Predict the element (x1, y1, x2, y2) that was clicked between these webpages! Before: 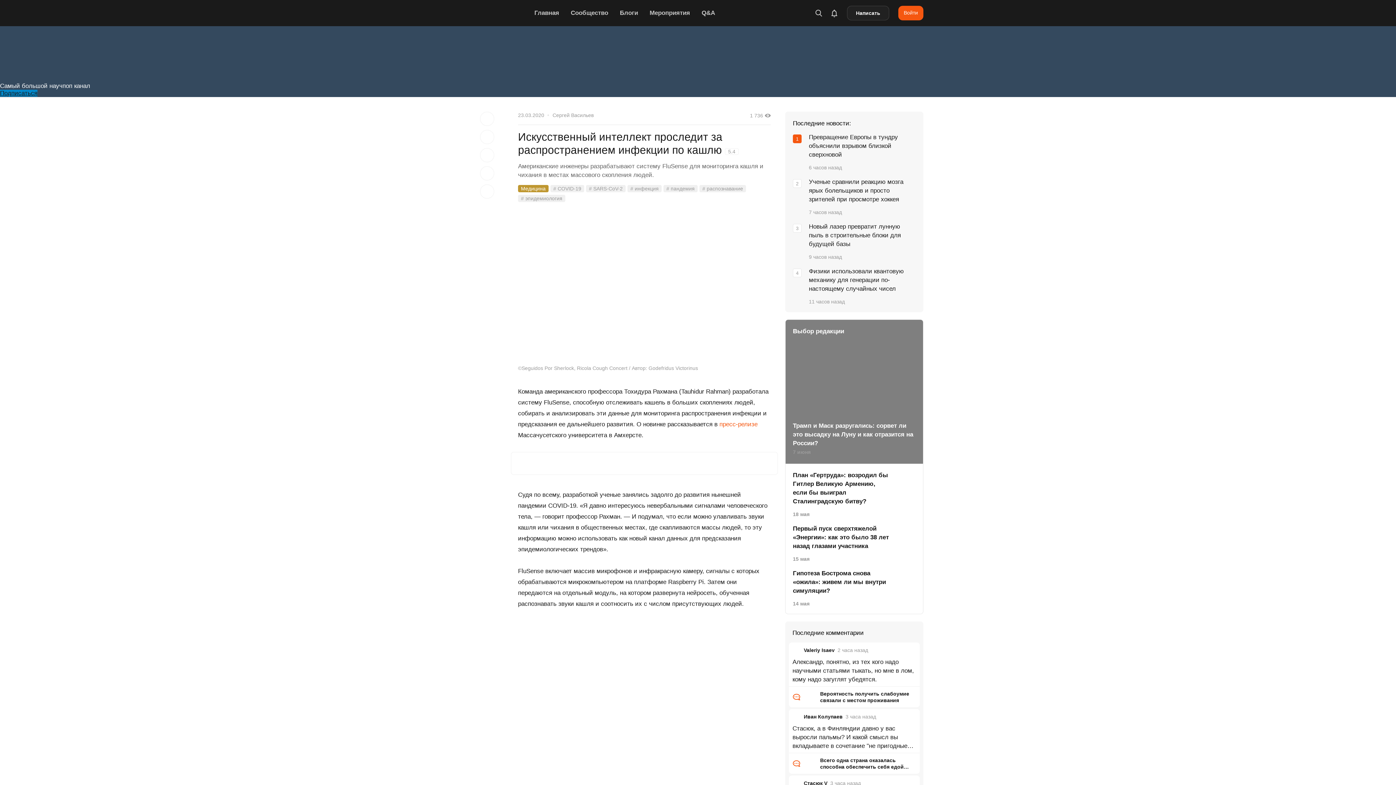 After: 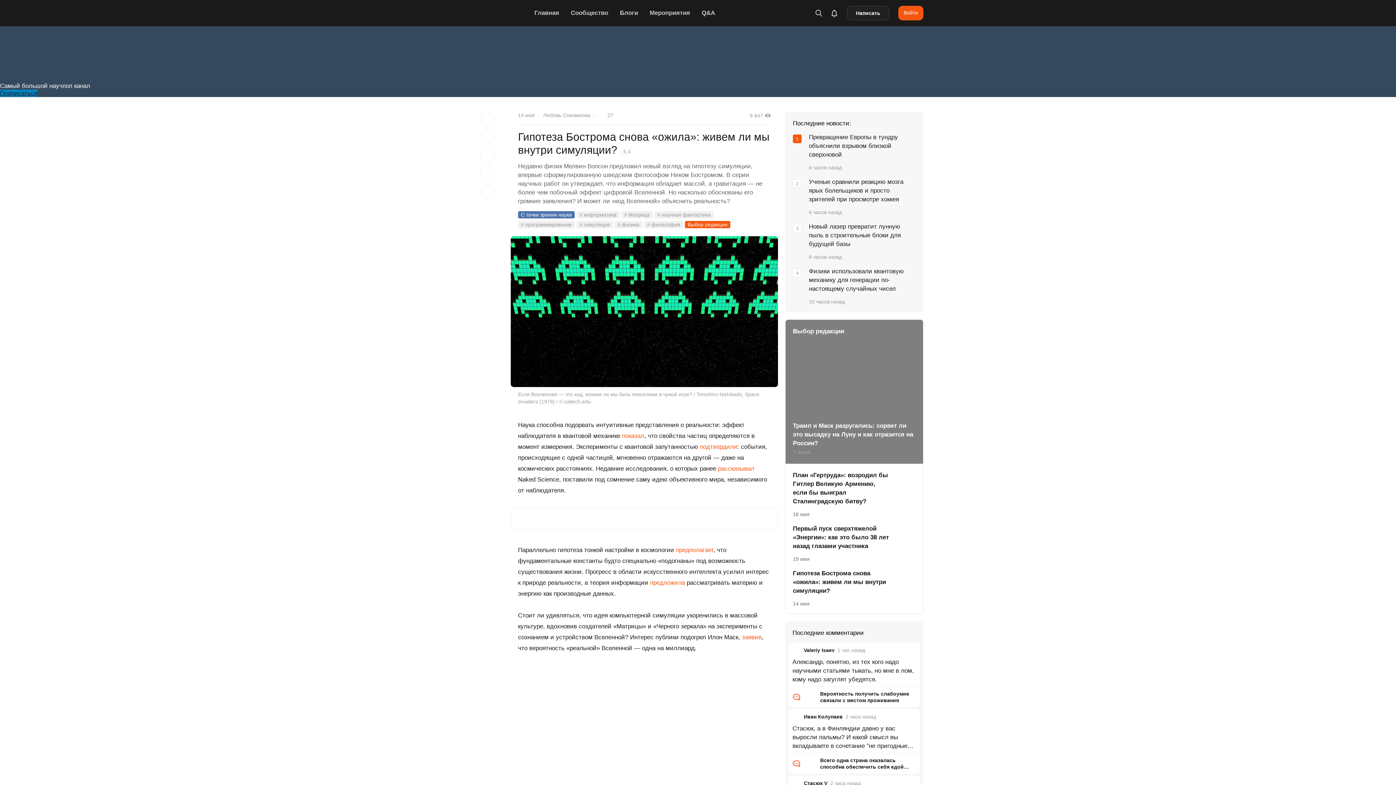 Action: label: Гипотеза Бострома снова «ожила»: живем ли мы внутри симуляции?
14 мая bbox: (793, 569, 916, 606)